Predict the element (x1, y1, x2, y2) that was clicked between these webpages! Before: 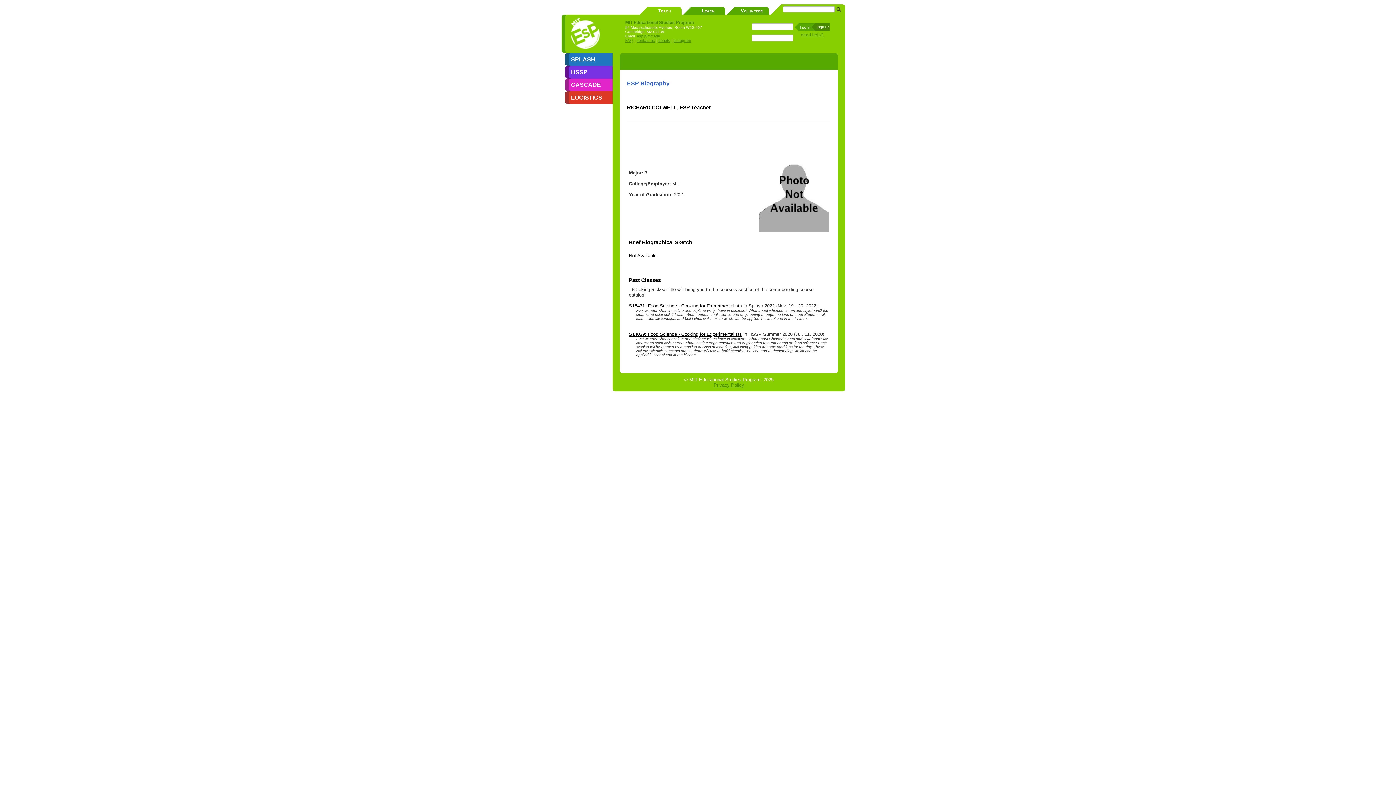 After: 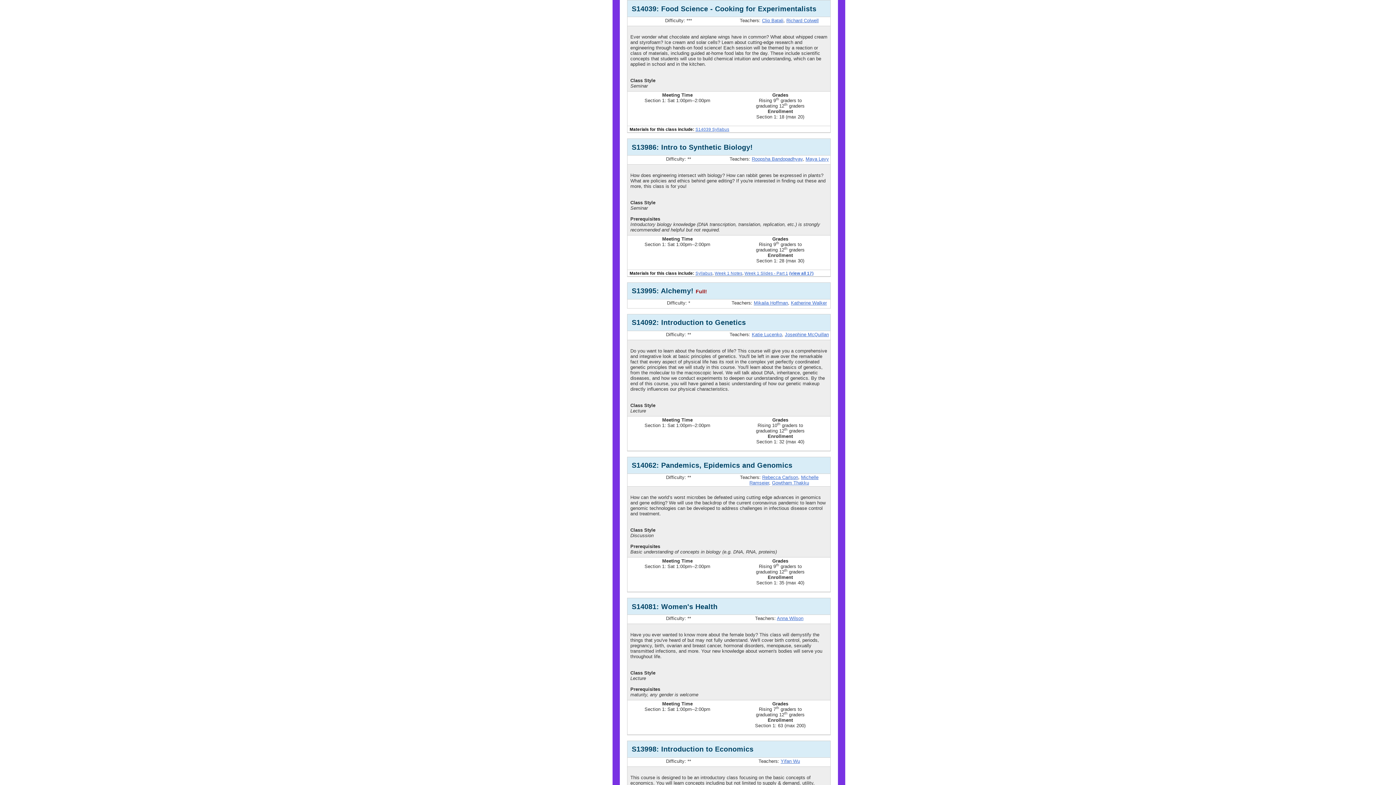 Action: bbox: (629, 331, 742, 337) label: S14039: Food Science - Cooking for Experimentalists